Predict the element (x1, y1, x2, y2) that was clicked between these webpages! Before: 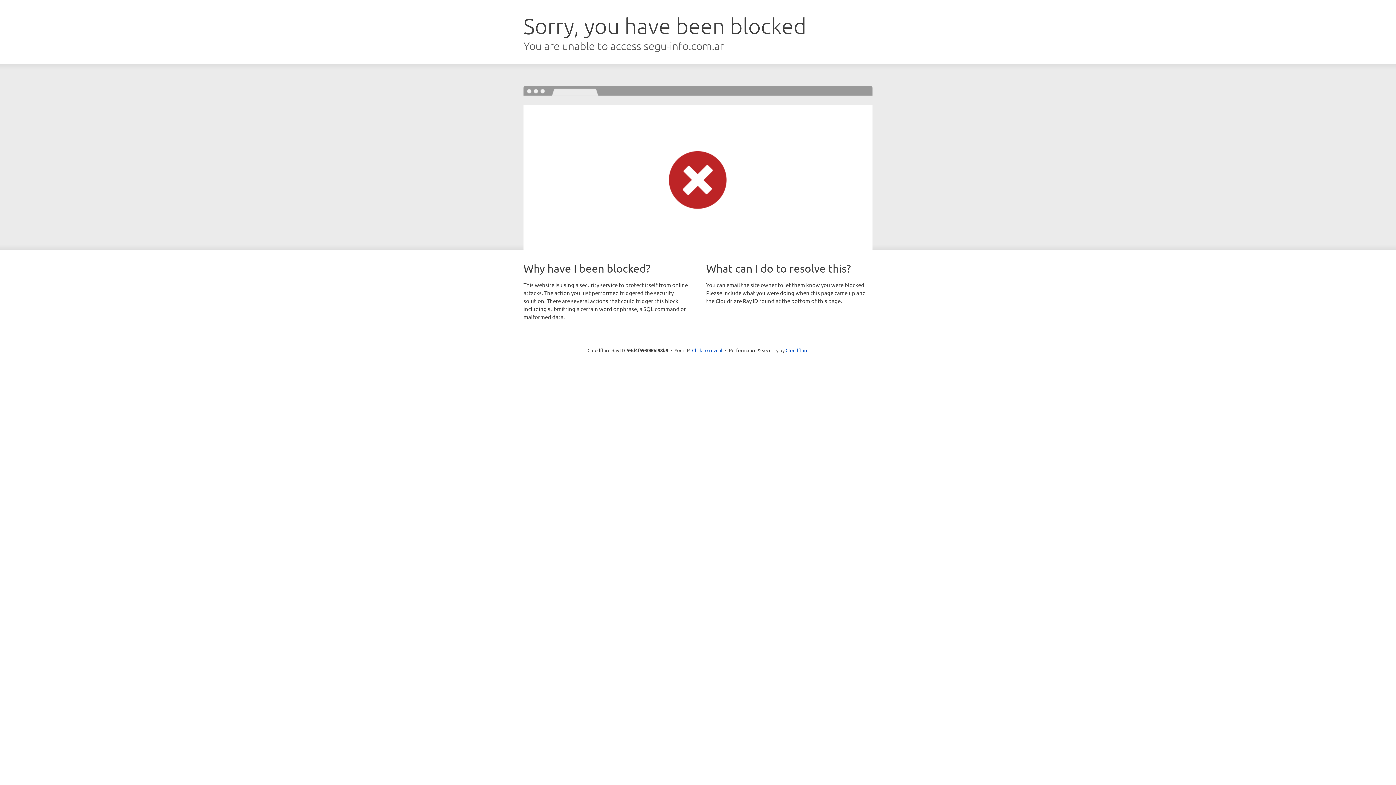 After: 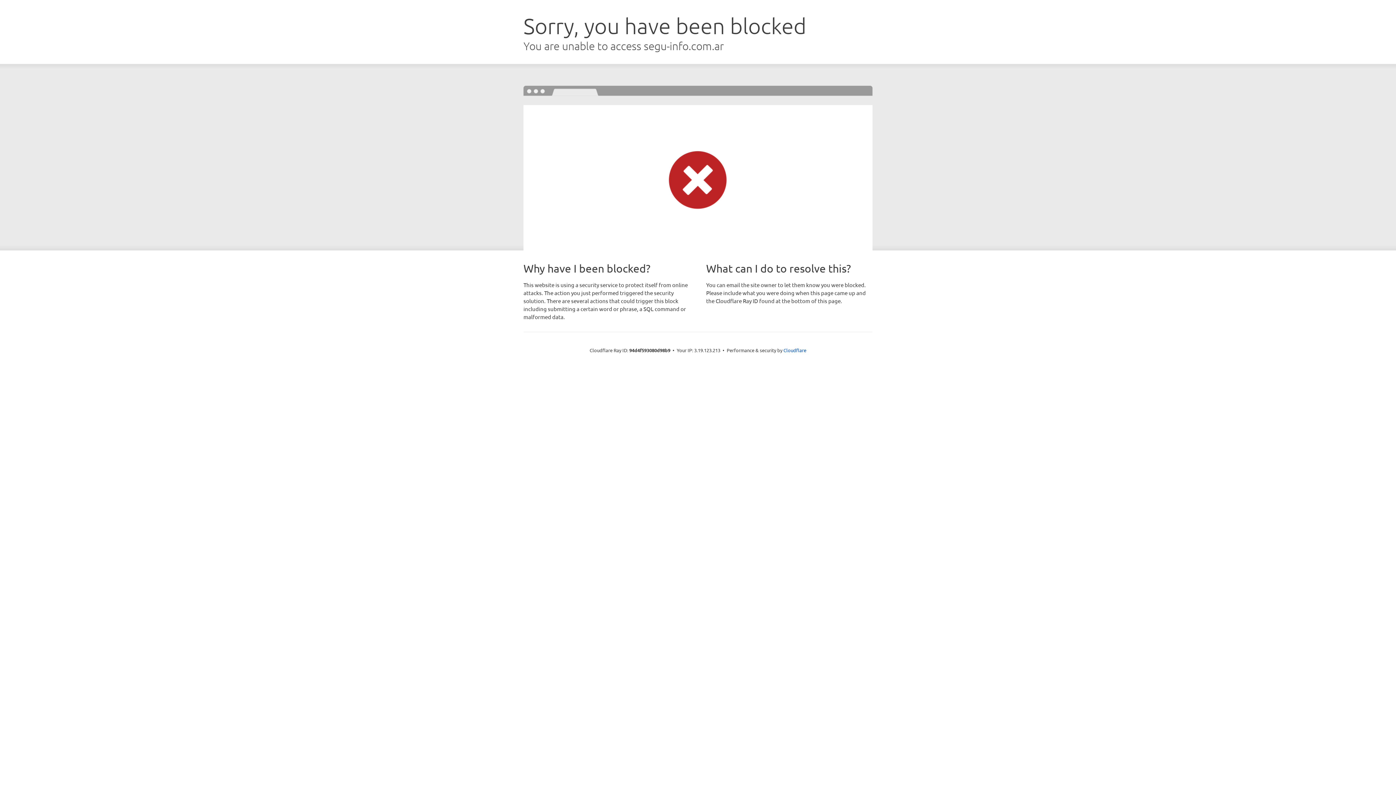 Action: label: Click to reveal bbox: (692, 346, 722, 353)